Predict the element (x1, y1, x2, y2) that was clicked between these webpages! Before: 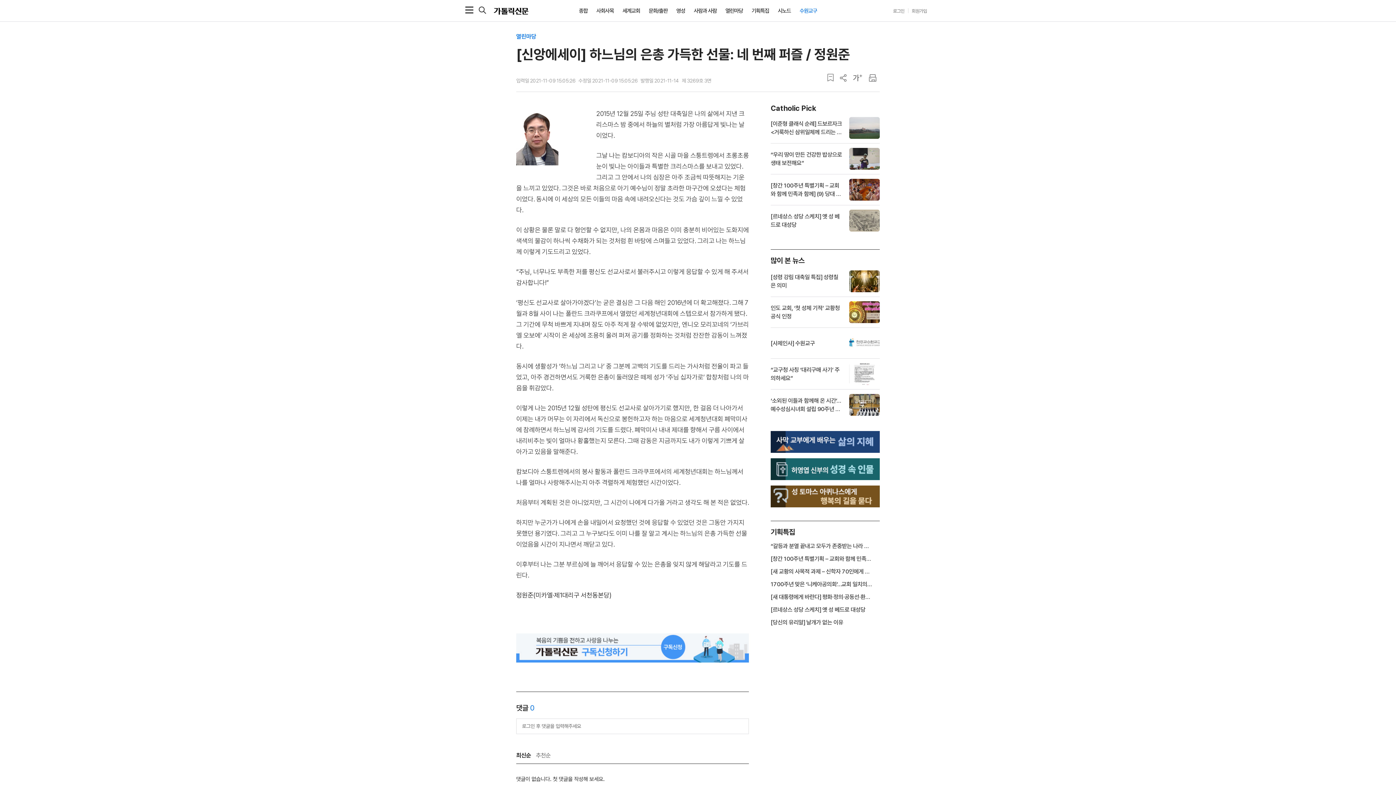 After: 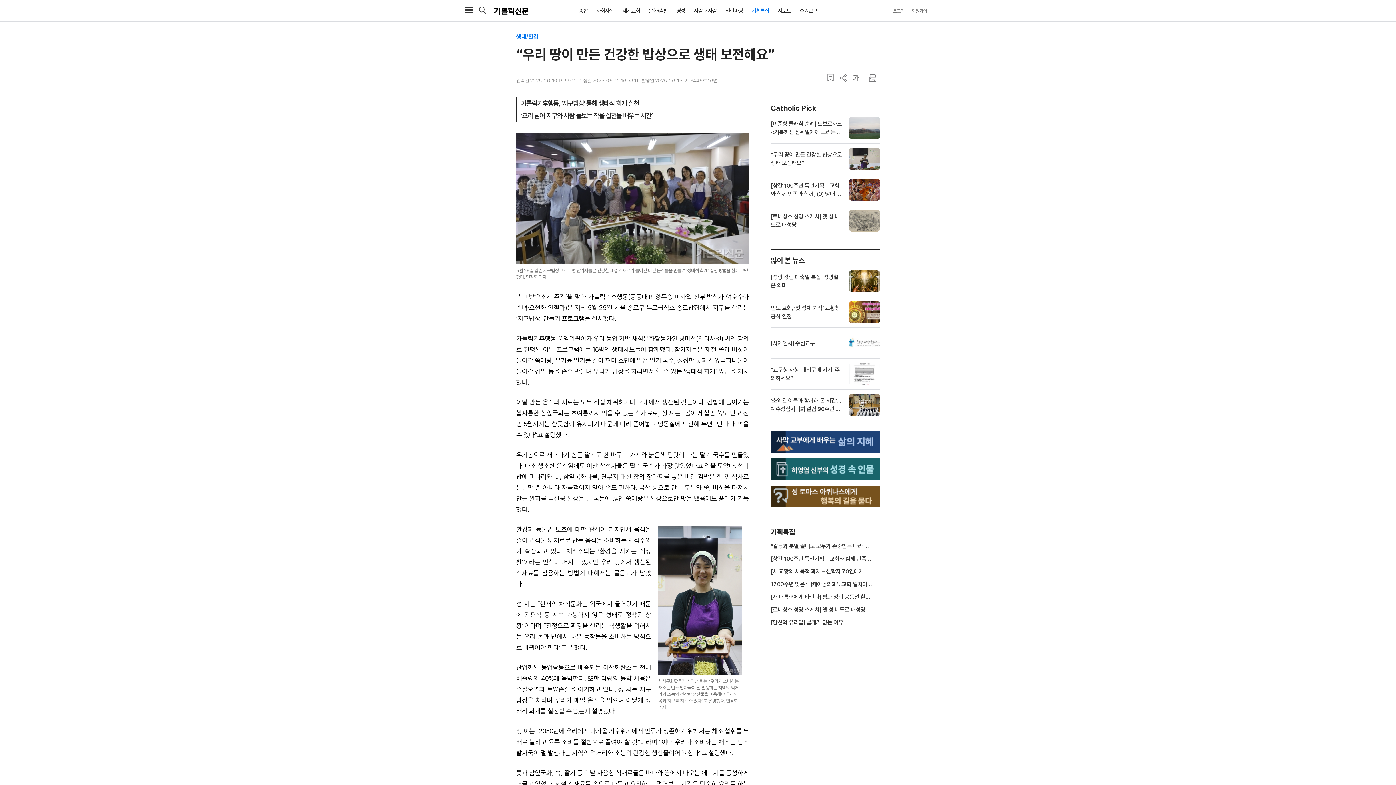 Action: bbox: (770, 150, 842, 167) label: “우리 땅이 만든 건강한 밥상으로 생태 보전해요”